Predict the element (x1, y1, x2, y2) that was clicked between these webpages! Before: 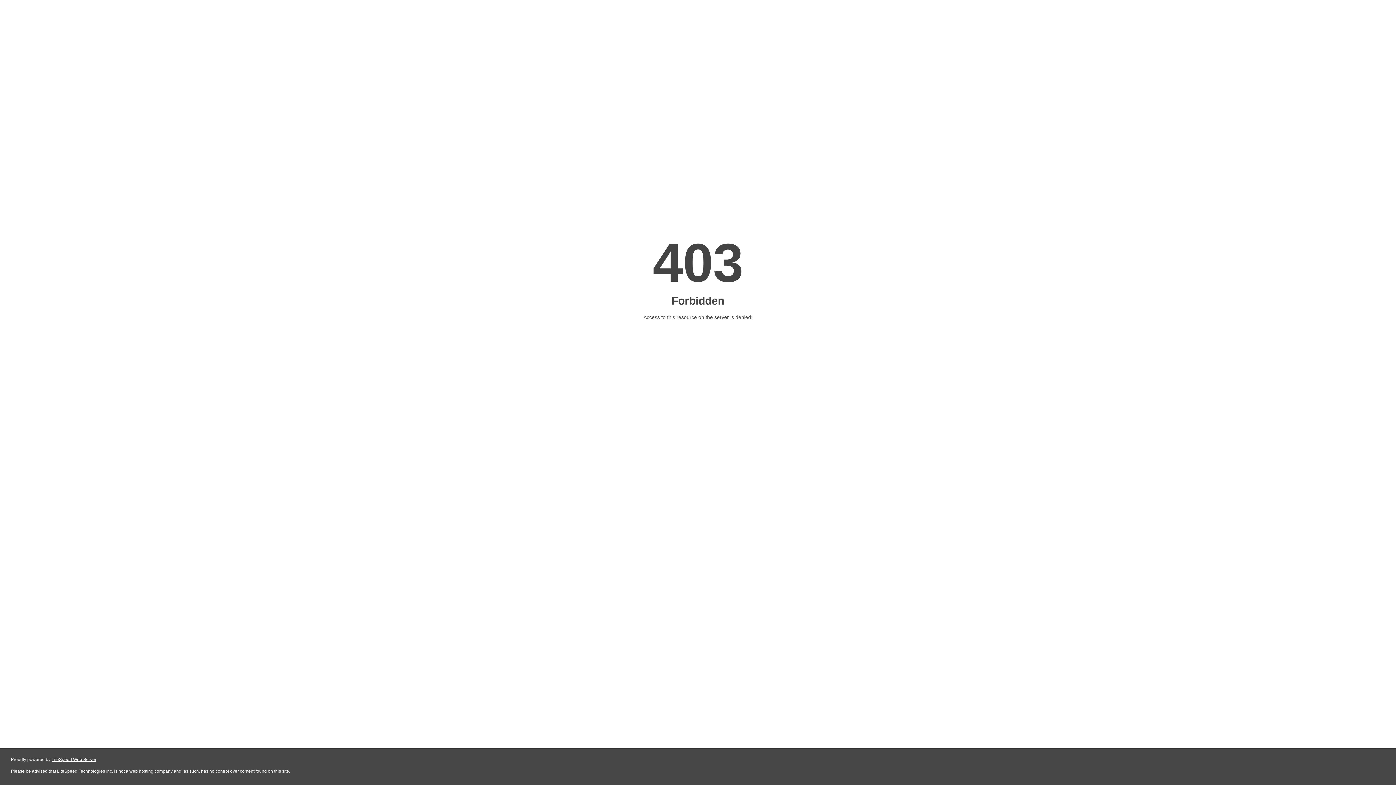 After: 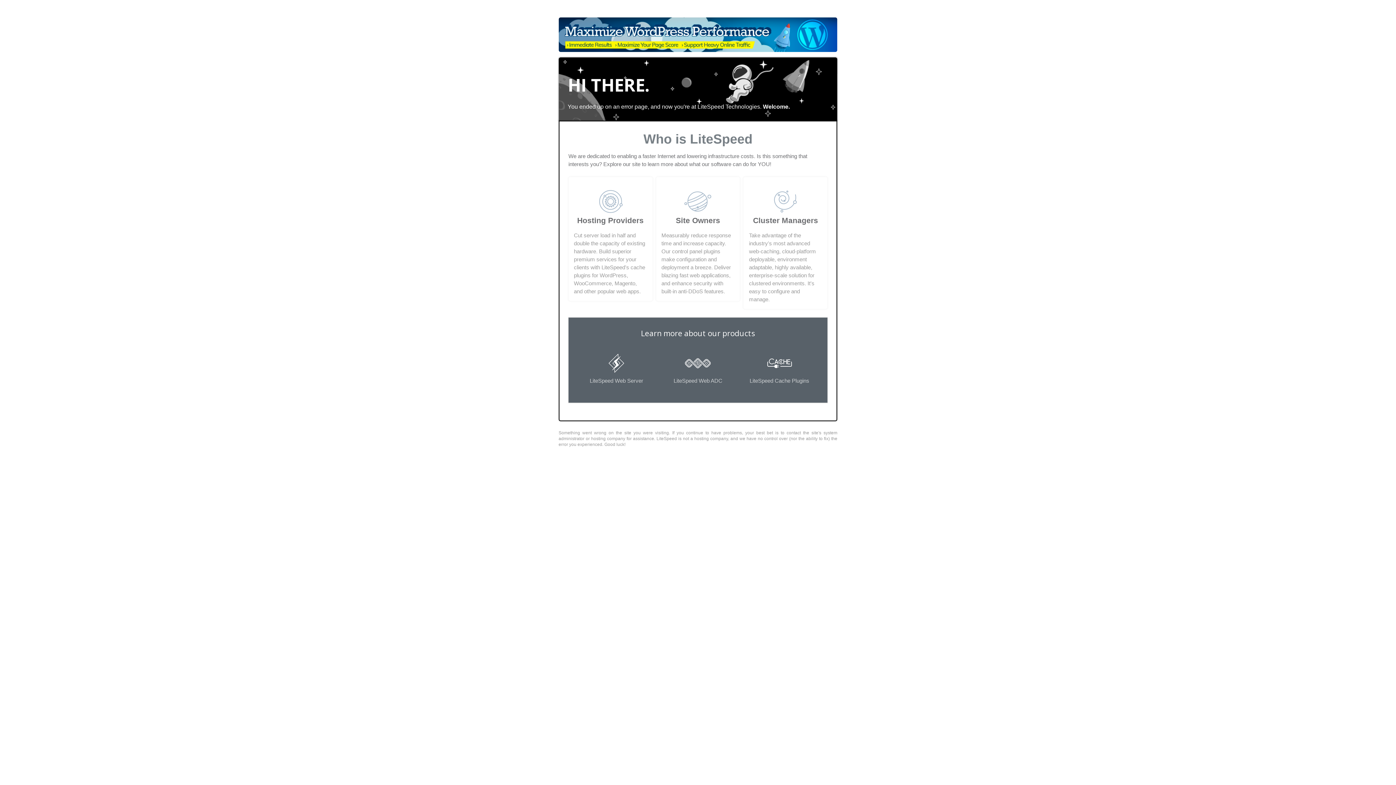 Action: label: LiteSpeed Web Server bbox: (51, 757, 96, 762)